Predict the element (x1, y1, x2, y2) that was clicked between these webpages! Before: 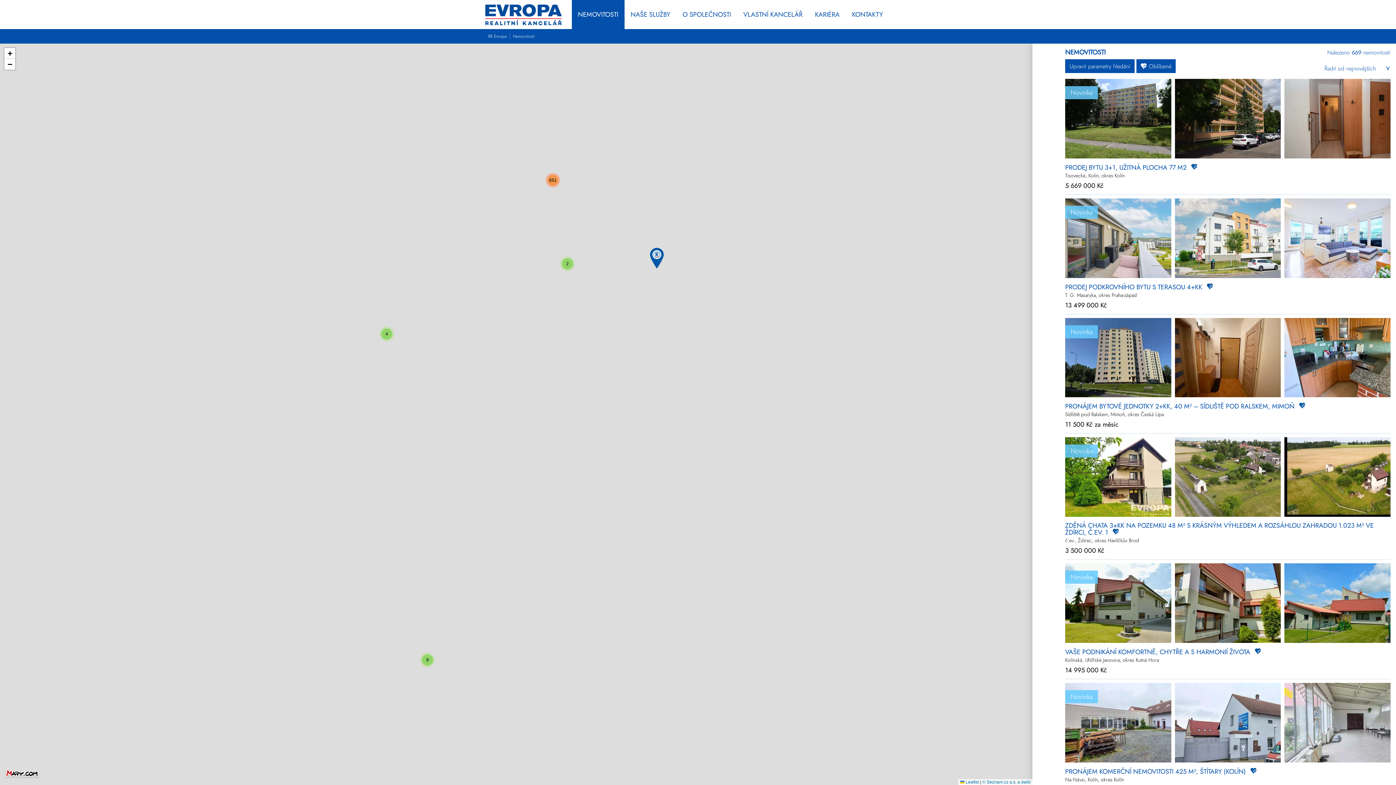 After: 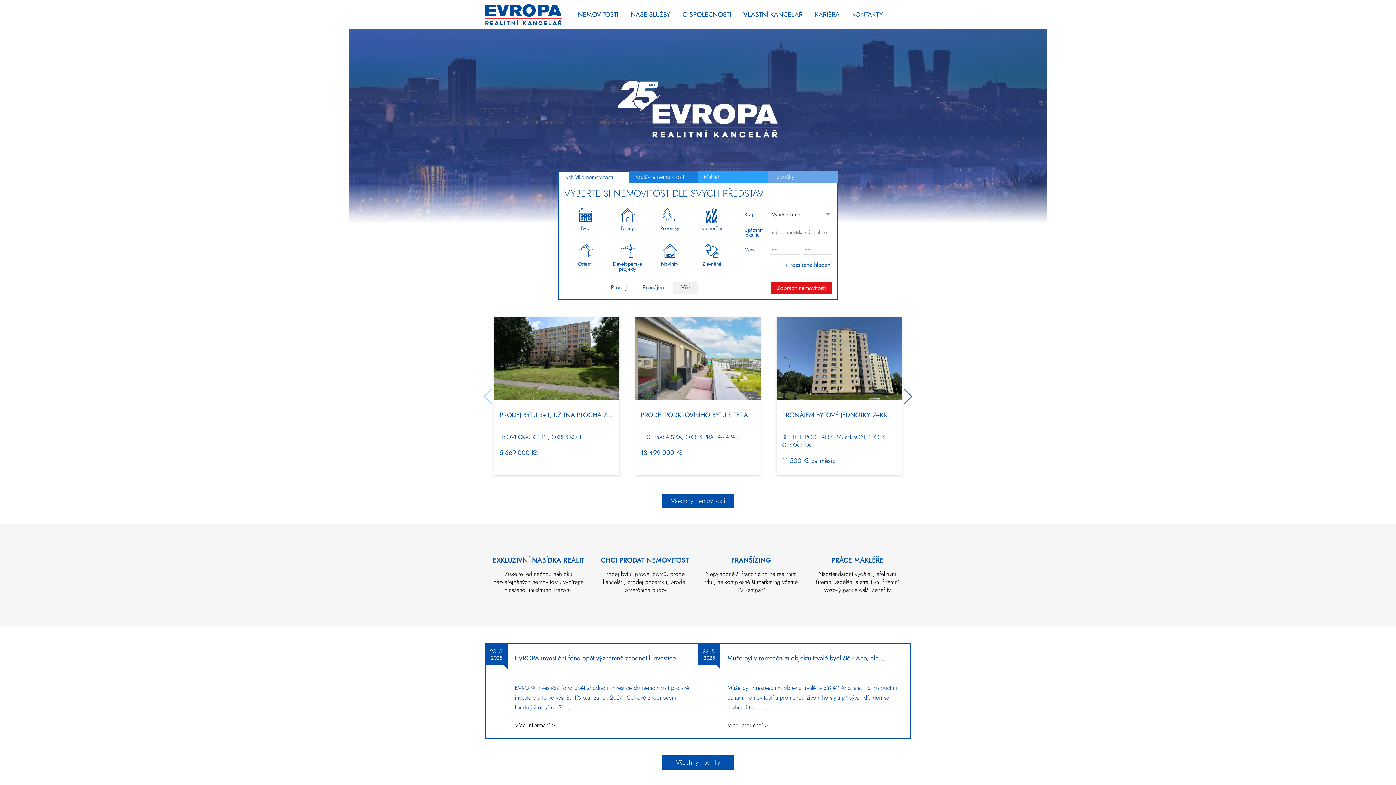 Action: label: RK Evropa bbox: (488, 33, 506, 39)